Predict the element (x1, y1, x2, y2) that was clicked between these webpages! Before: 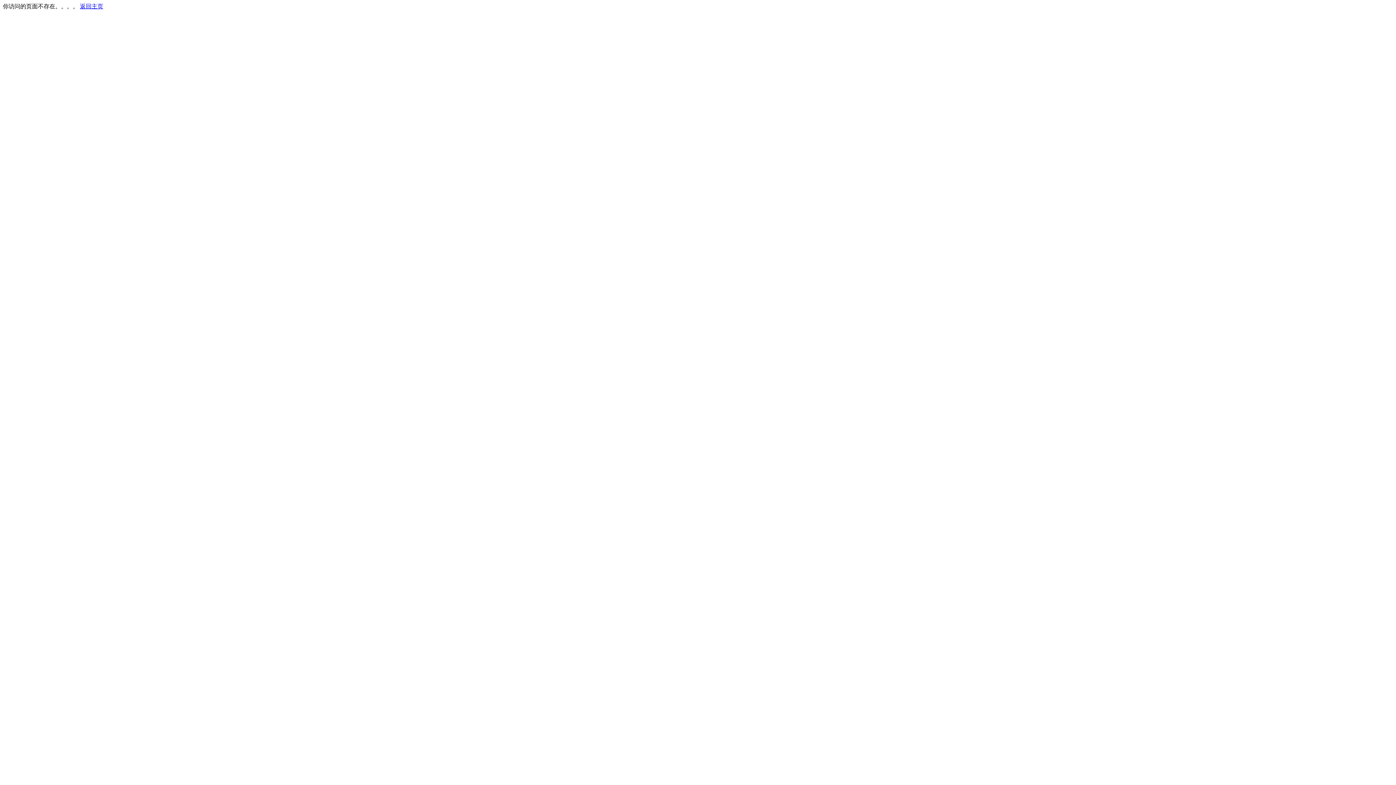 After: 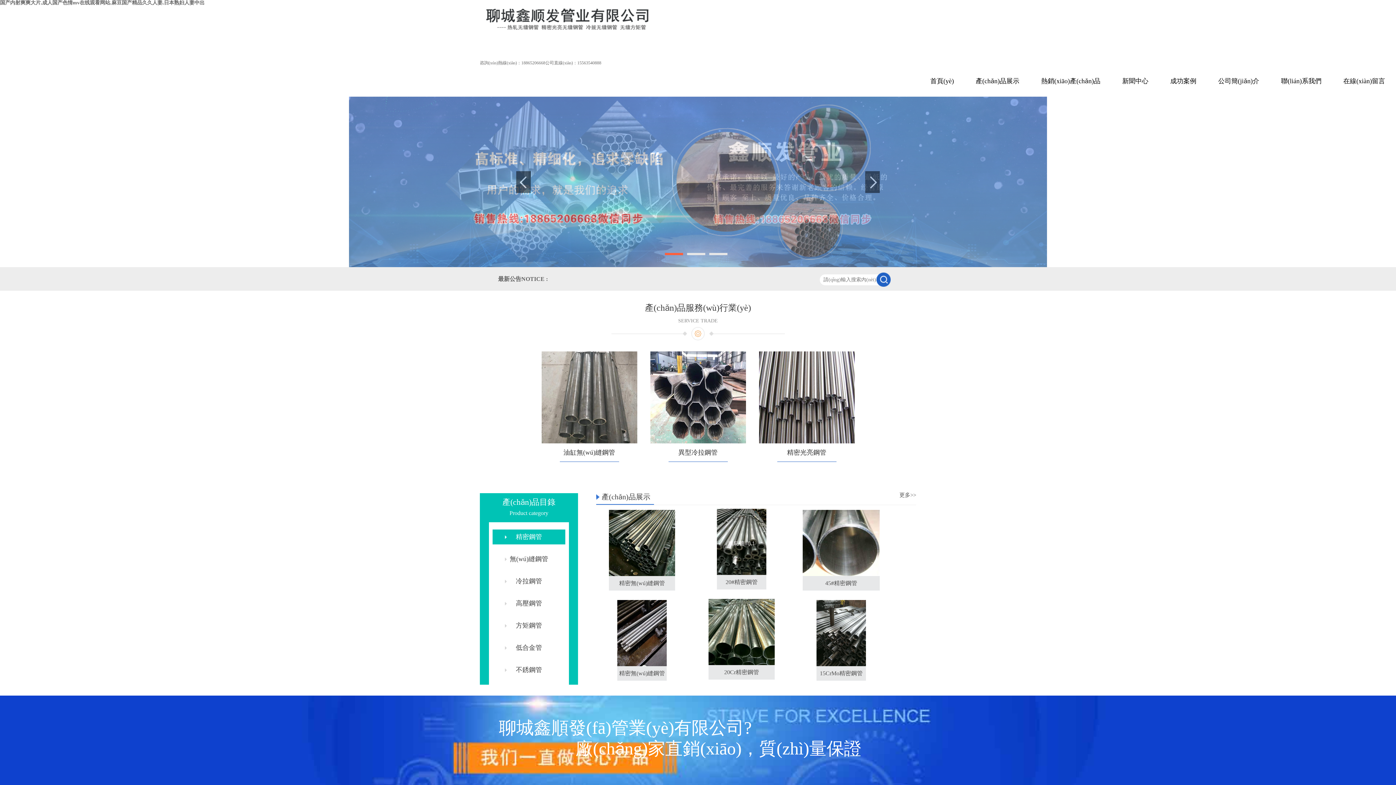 Action: label: 返回主页 bbox: (80, 3, 103, 9)